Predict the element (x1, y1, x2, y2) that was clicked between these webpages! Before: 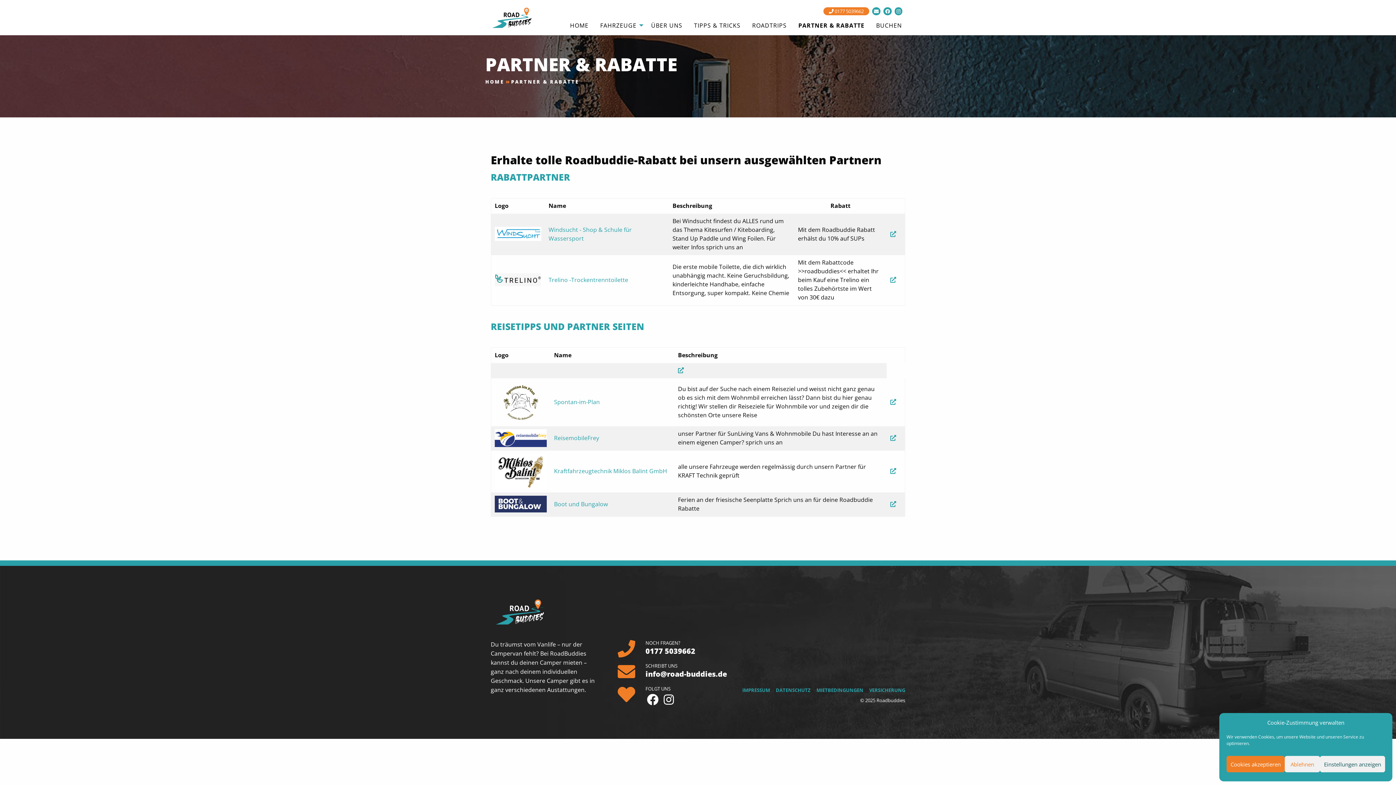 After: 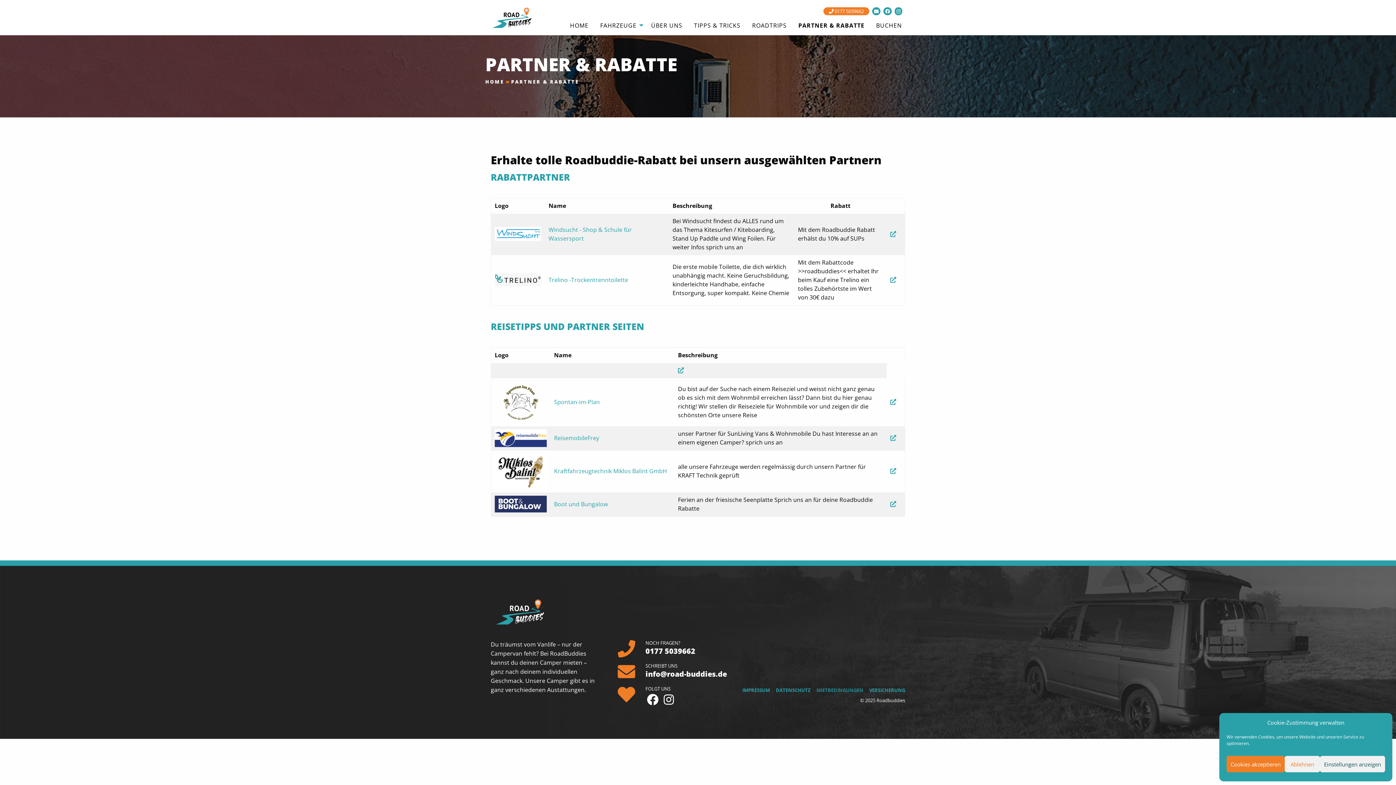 Action: bbox: (810, 684, 863, 696) label: MIETBEDINGUNGEN